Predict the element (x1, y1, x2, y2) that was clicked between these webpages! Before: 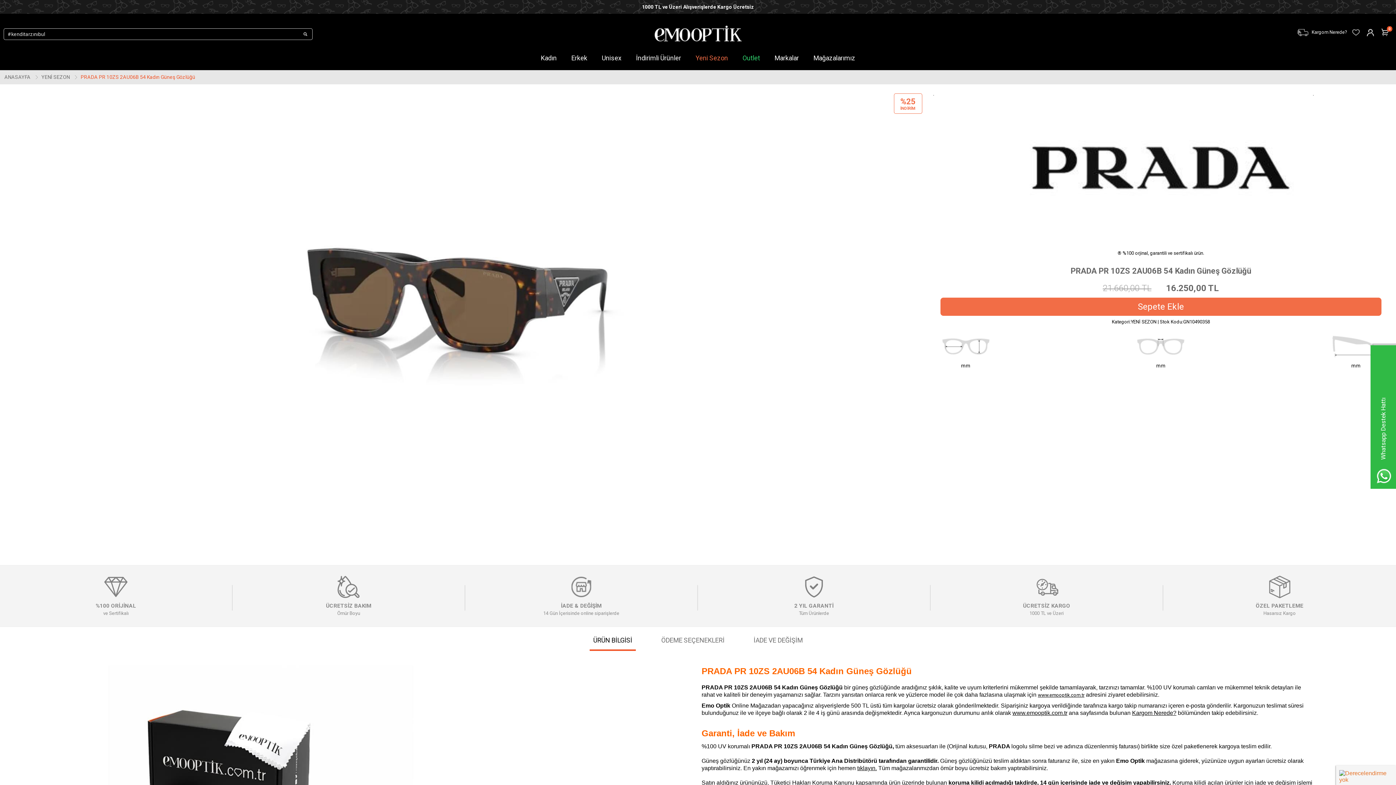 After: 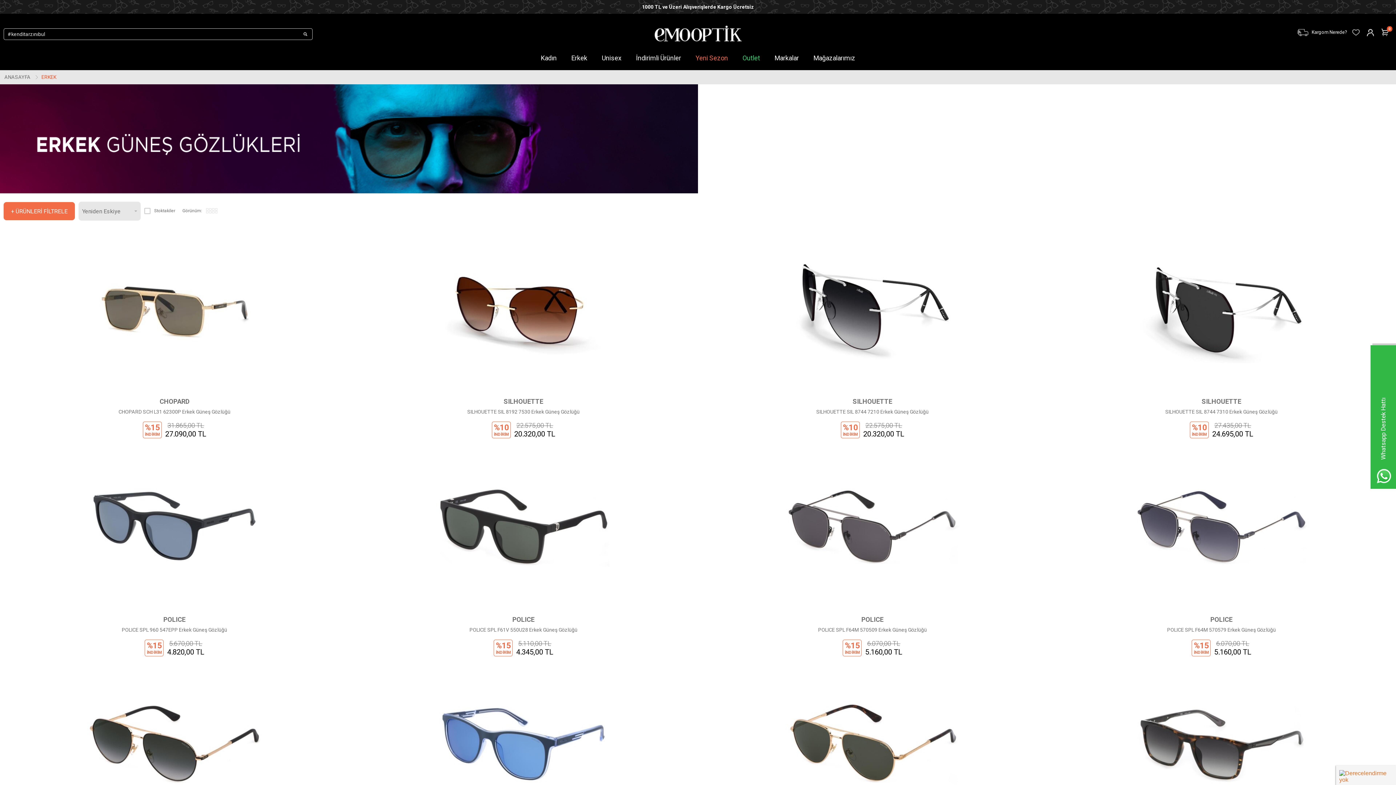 Action: bbox: (564, 52, 594, 63) label: Erkek